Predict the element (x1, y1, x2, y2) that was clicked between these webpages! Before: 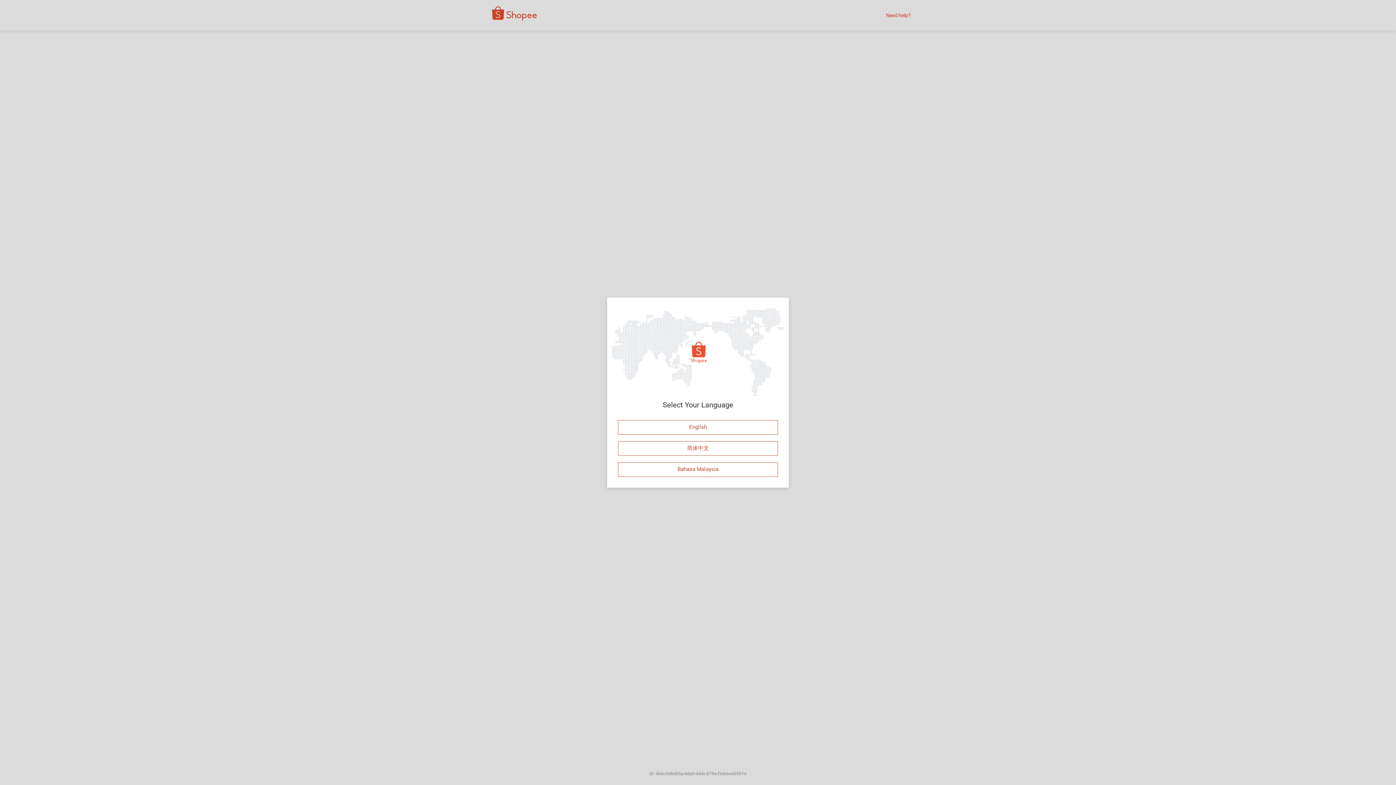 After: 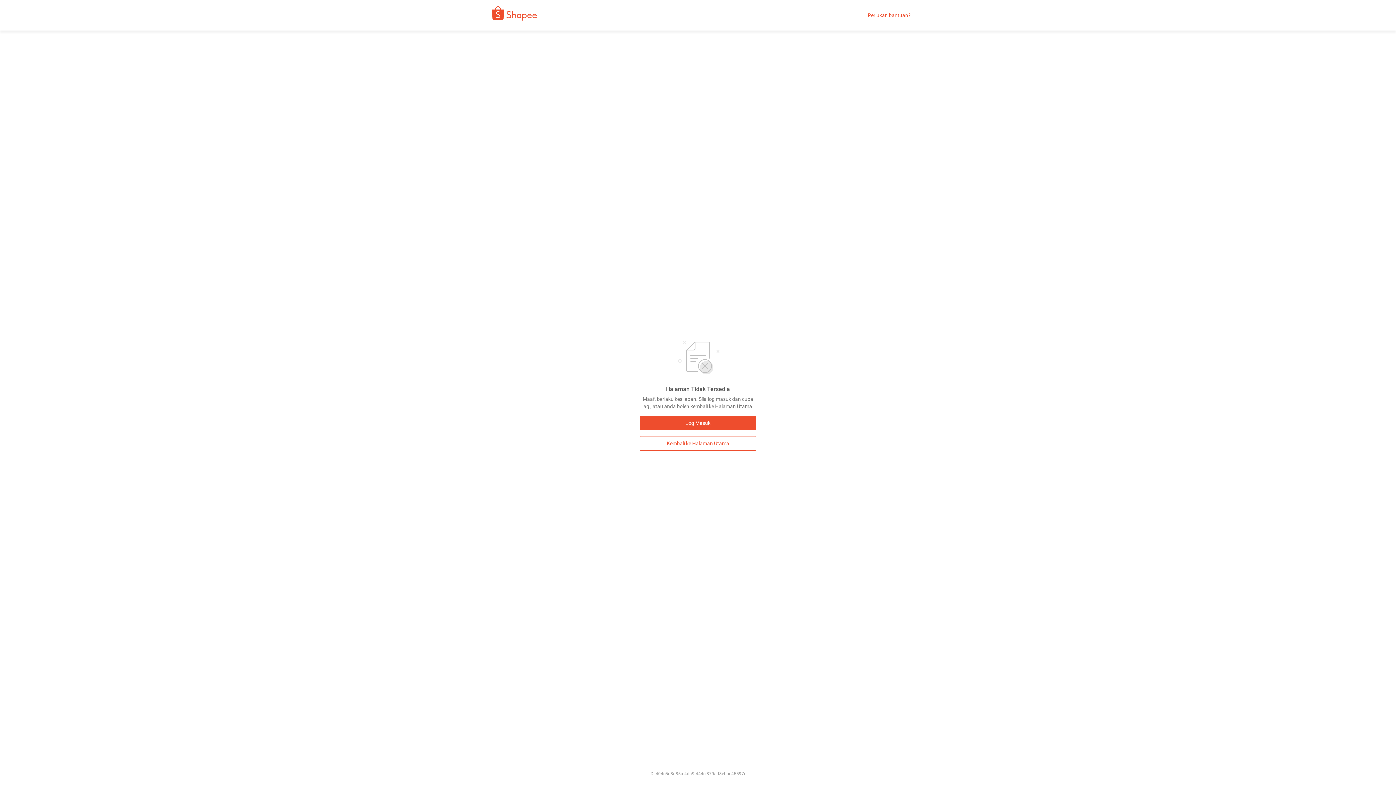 Action: bbox: (618, 462, 778, 476) label: Bahasa Malaysia